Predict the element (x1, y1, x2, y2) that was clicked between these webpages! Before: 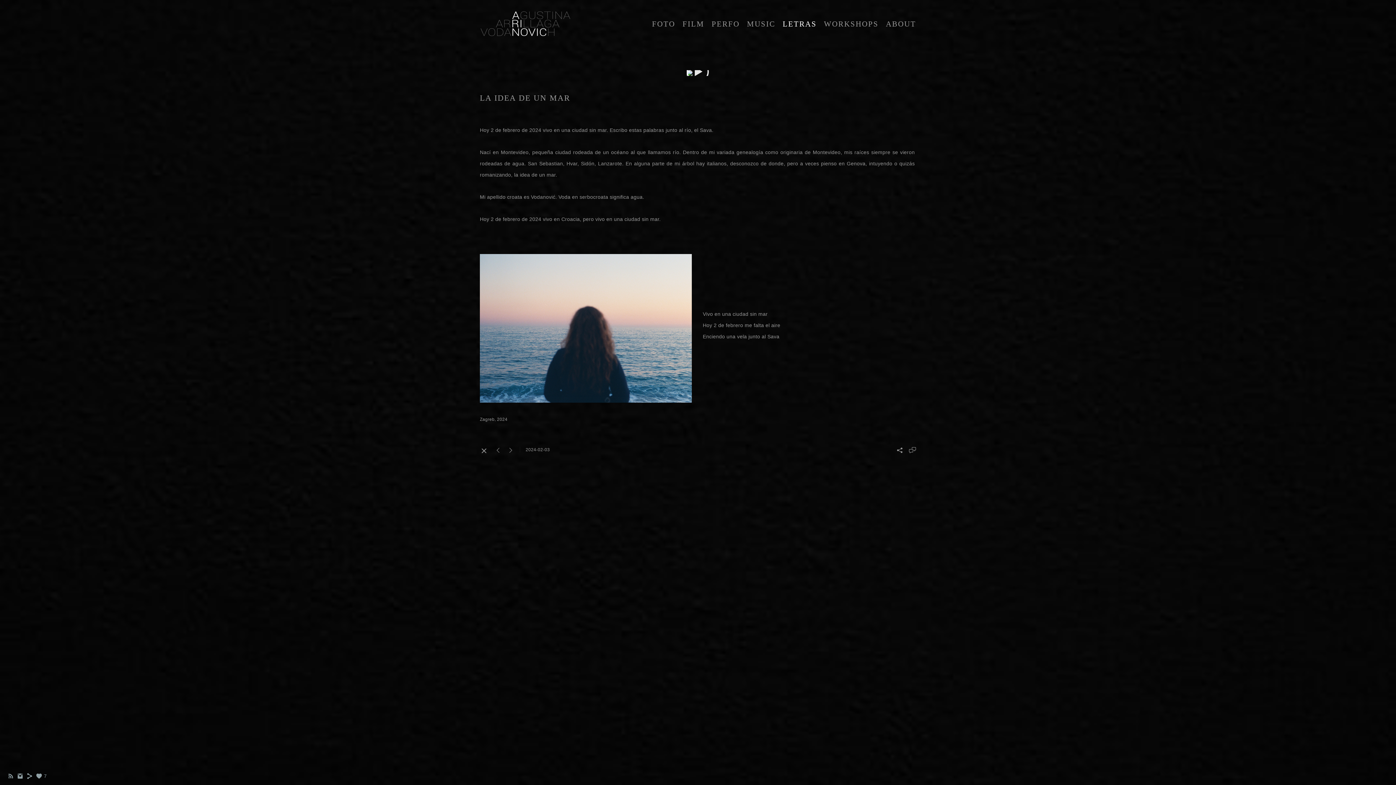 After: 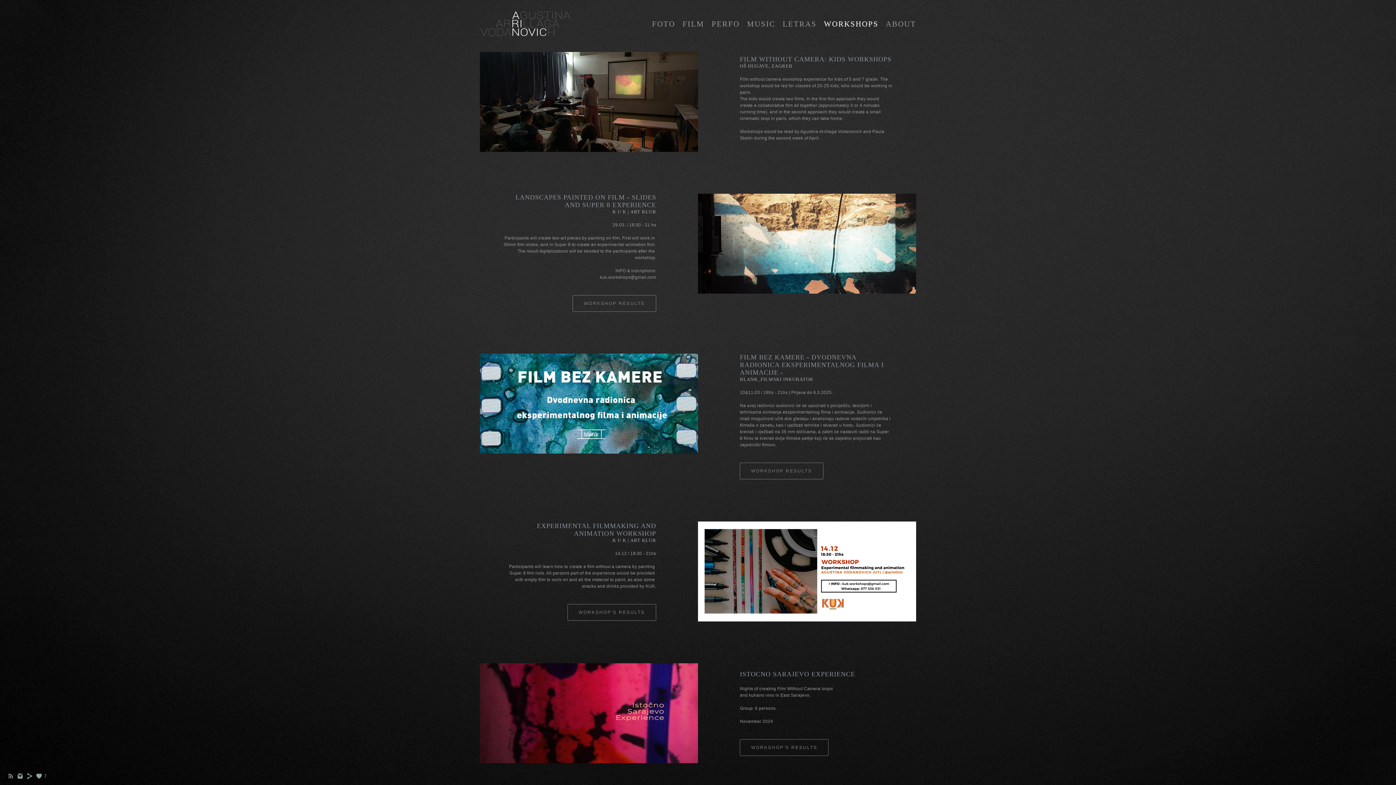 Action: label: WORKSHOPS bbox: (824, 19, 878, 28)